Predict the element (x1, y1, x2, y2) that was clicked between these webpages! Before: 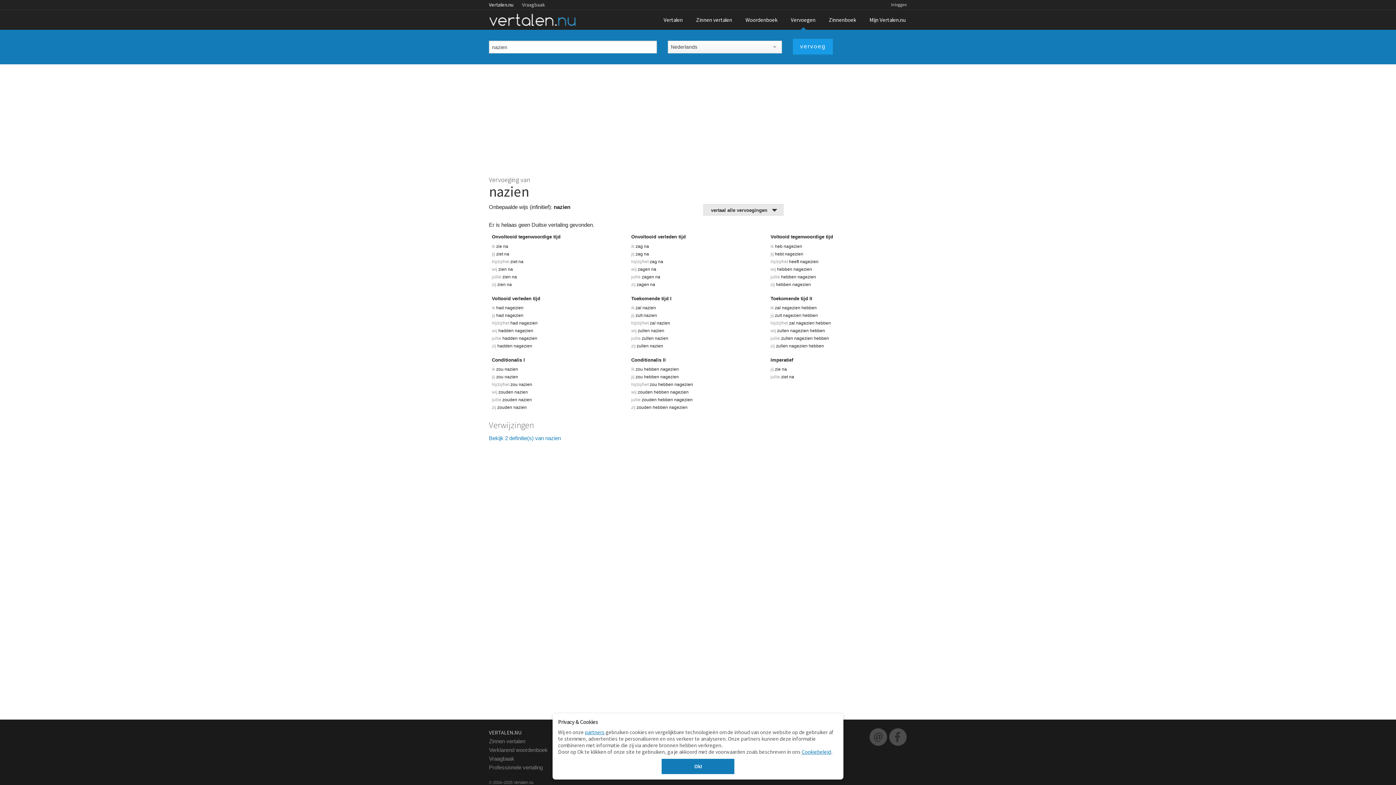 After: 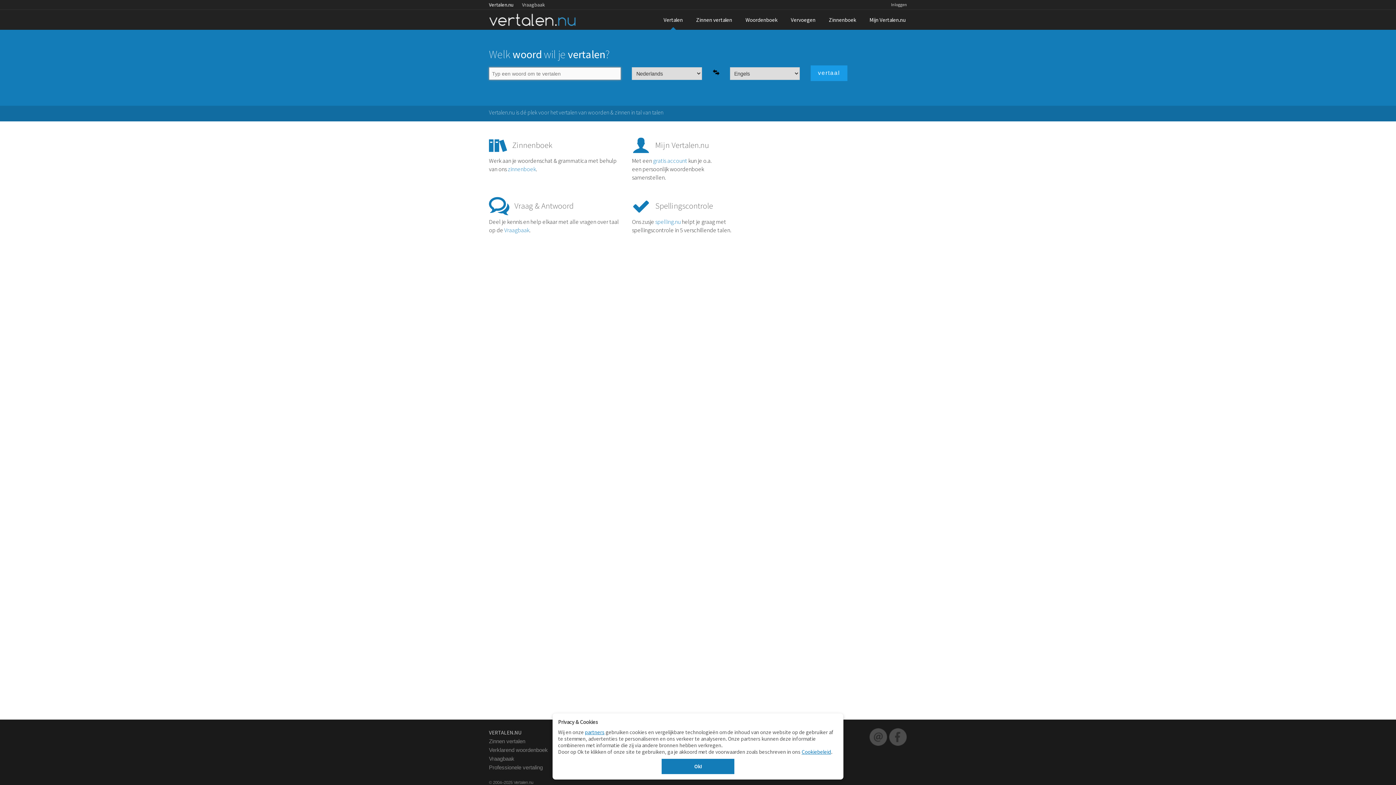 Action: label: Vertalen.nu bbox: (489, 0, 520, 9)